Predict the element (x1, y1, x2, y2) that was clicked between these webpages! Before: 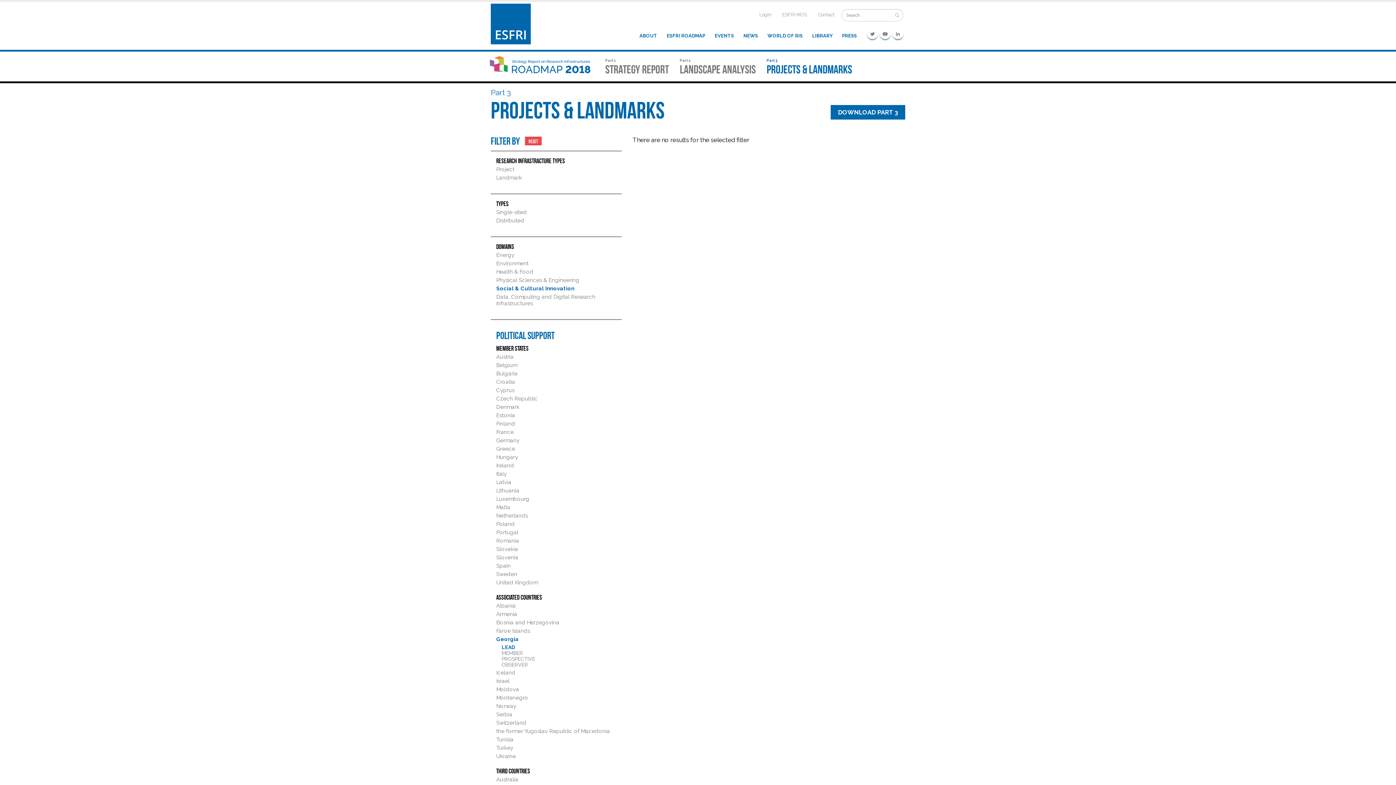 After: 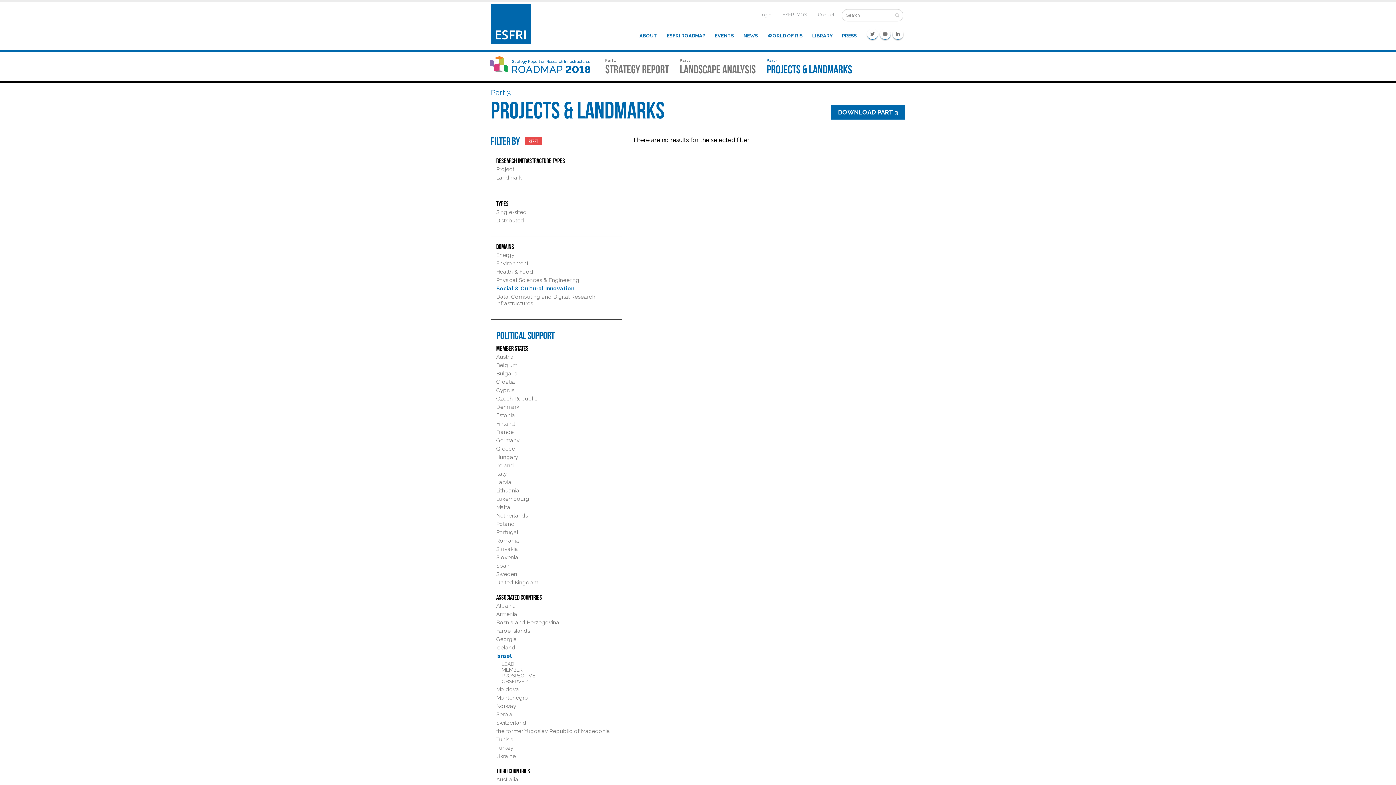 Action: label: Israel bbox: (496, 678, 509, 684)